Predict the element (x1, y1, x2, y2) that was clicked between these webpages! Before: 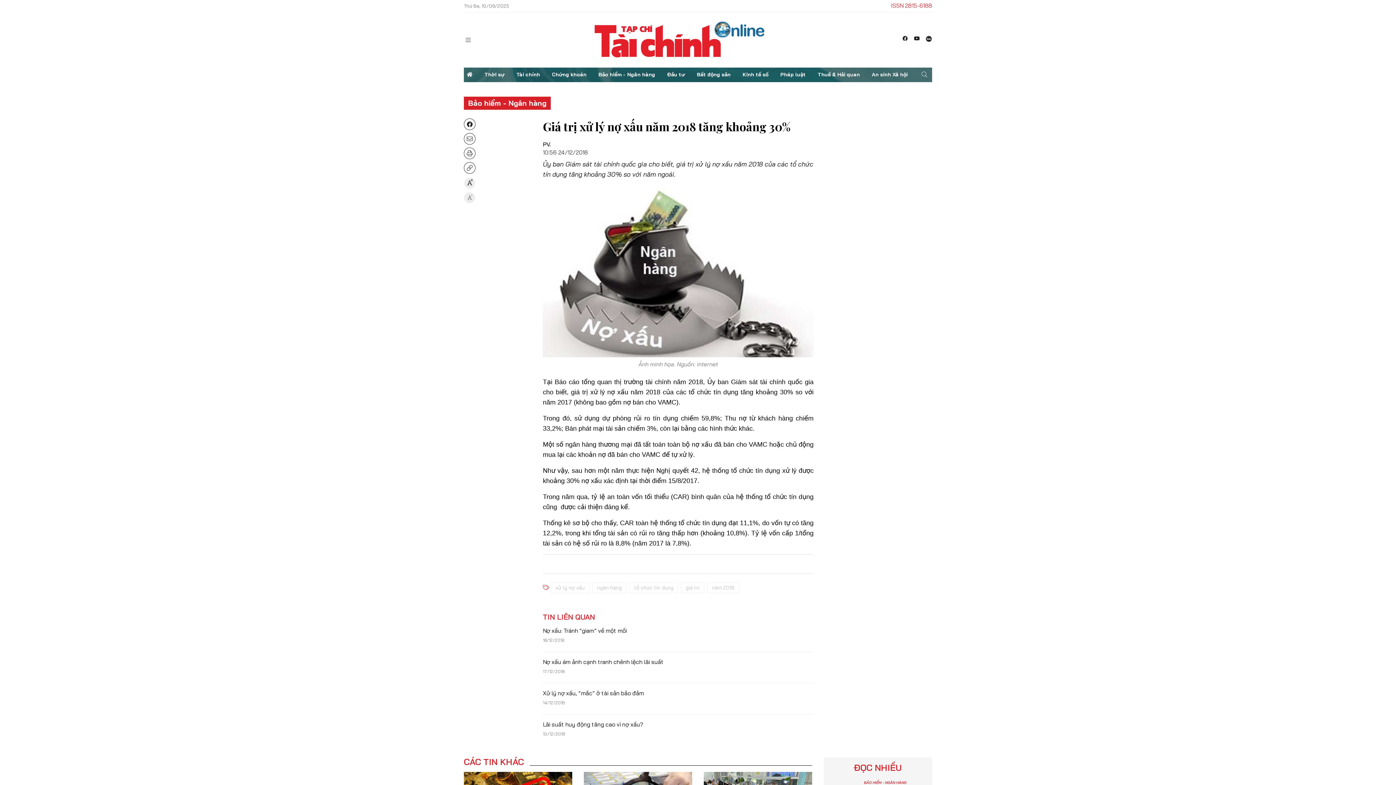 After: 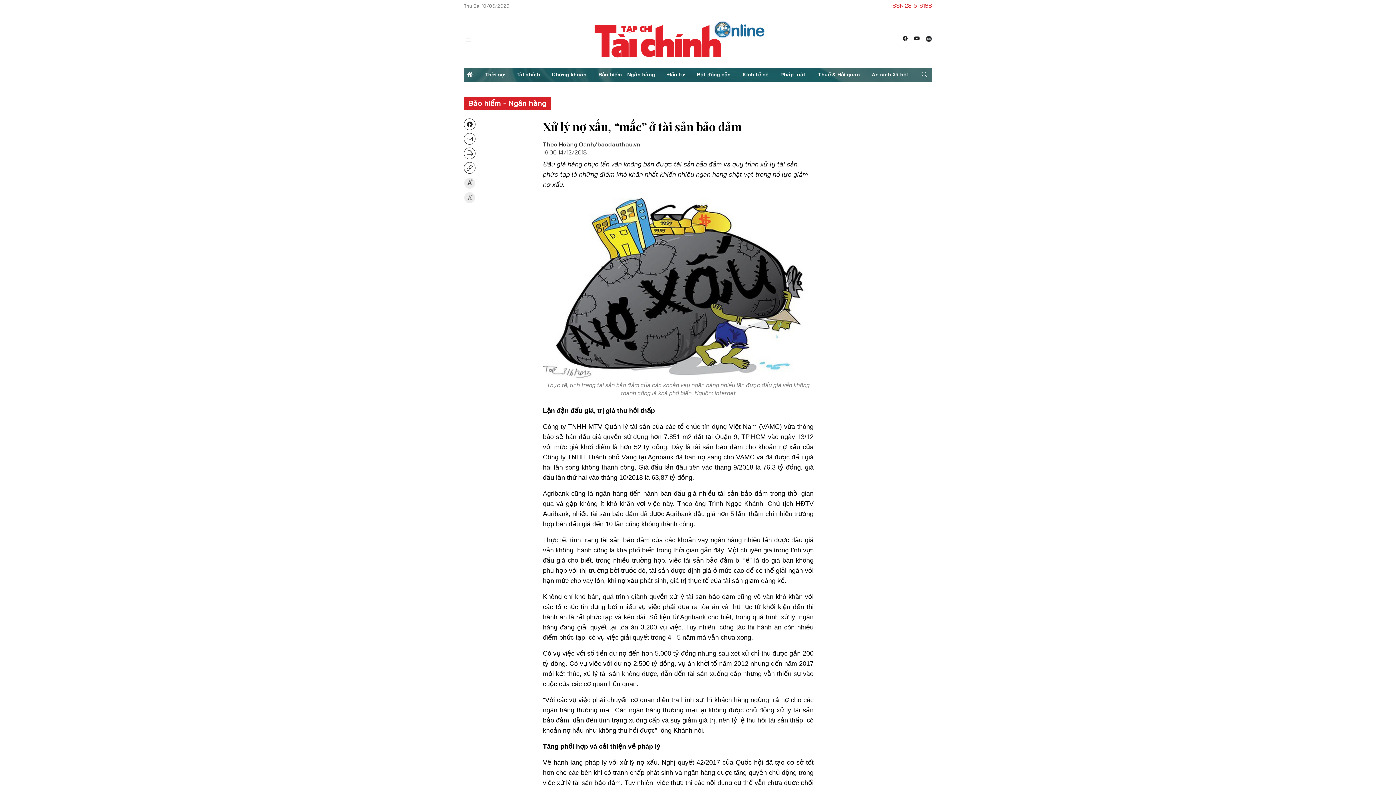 Action: label: Xử lý nợ xấu, “mắc” ở tài sản bảo đảm bbox: (543, 689, 644, 697)